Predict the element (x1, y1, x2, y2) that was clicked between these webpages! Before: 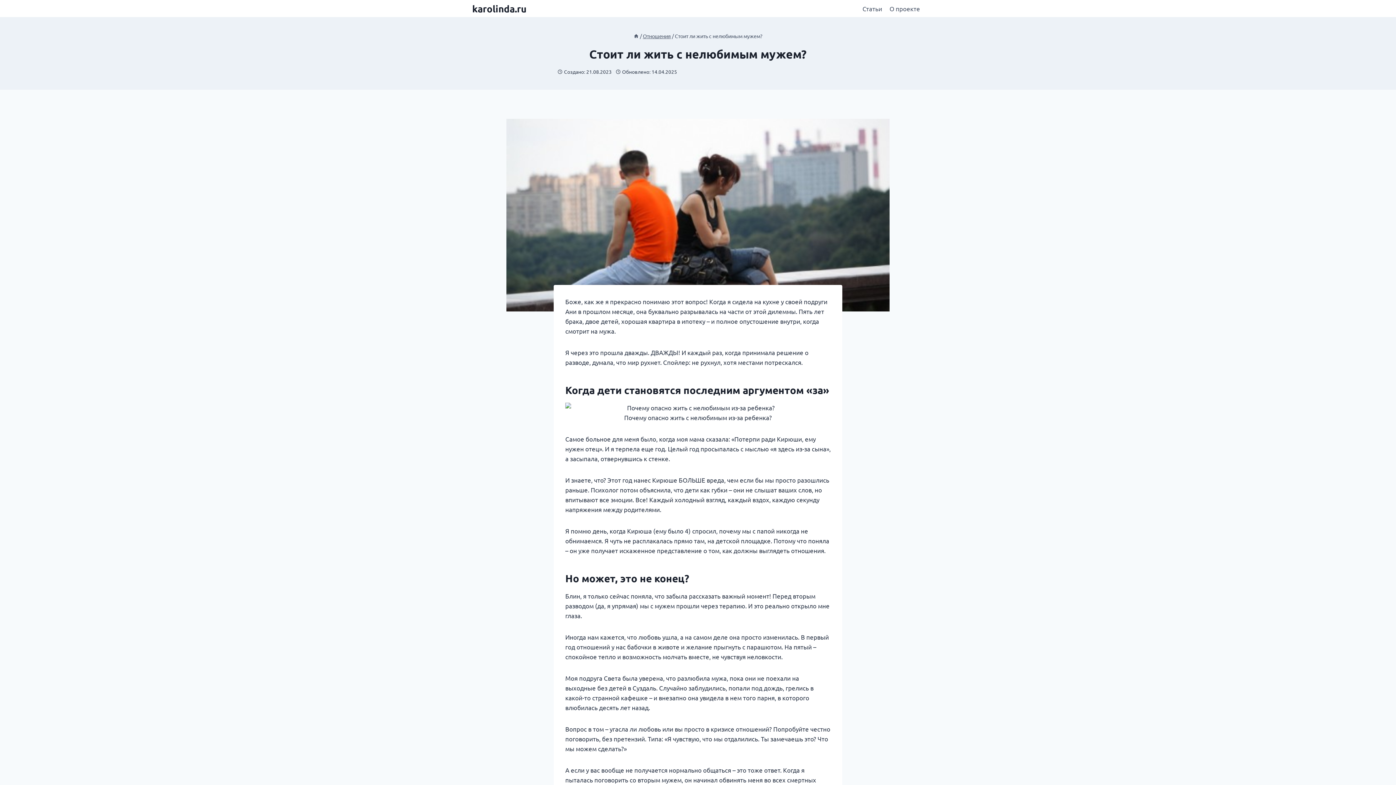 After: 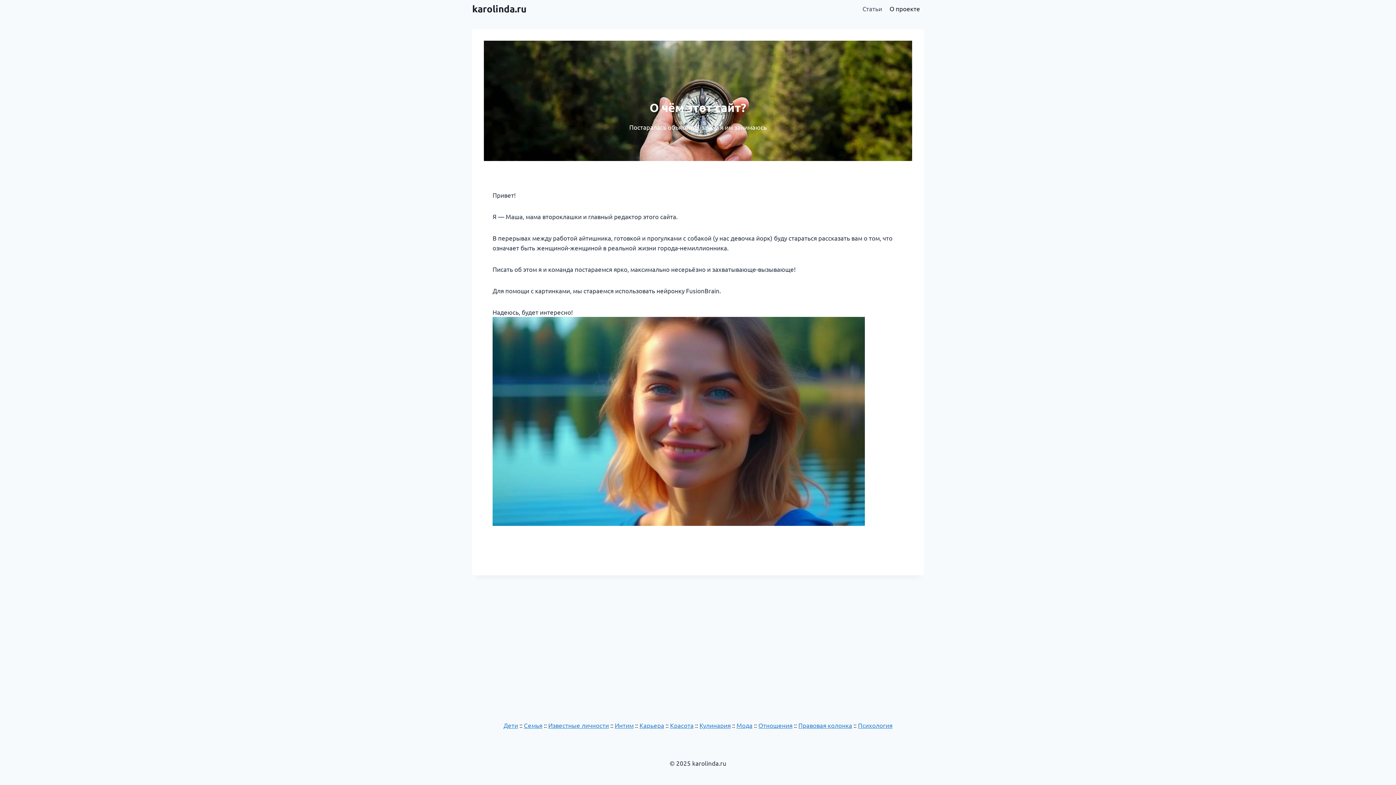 Action: label: О проекте bbox: (886, 0, 924, 17)